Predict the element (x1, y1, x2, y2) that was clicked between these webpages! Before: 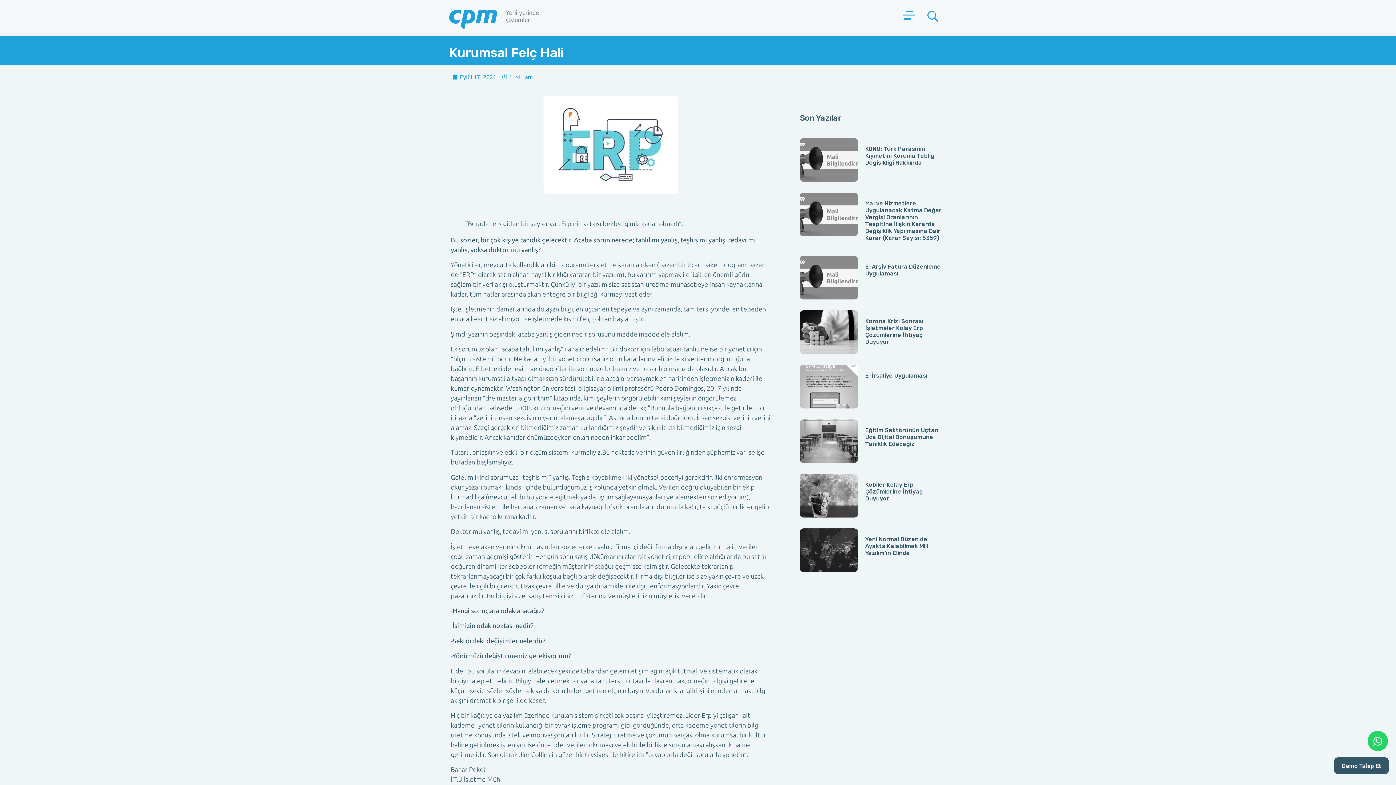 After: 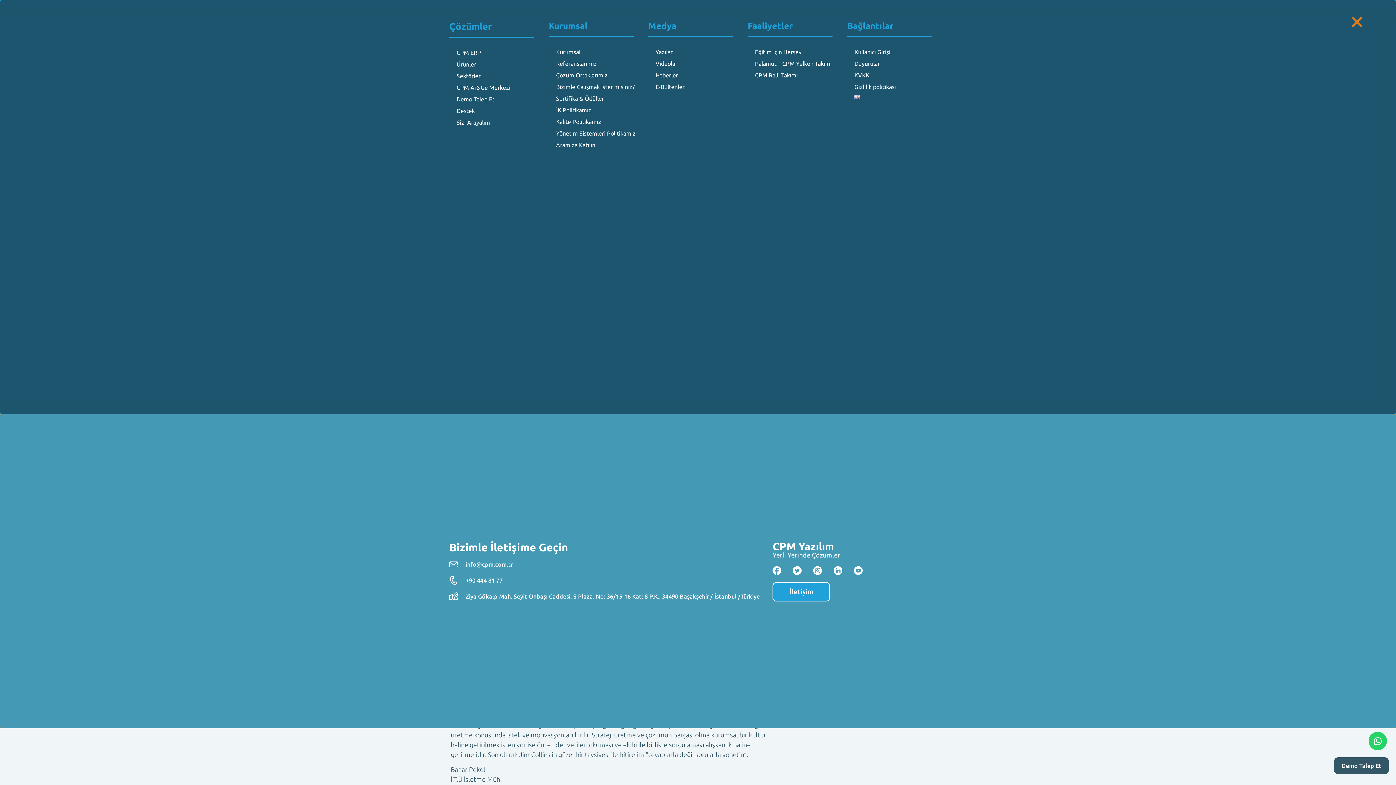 Action: bbox: (900, 6, 918, 24)